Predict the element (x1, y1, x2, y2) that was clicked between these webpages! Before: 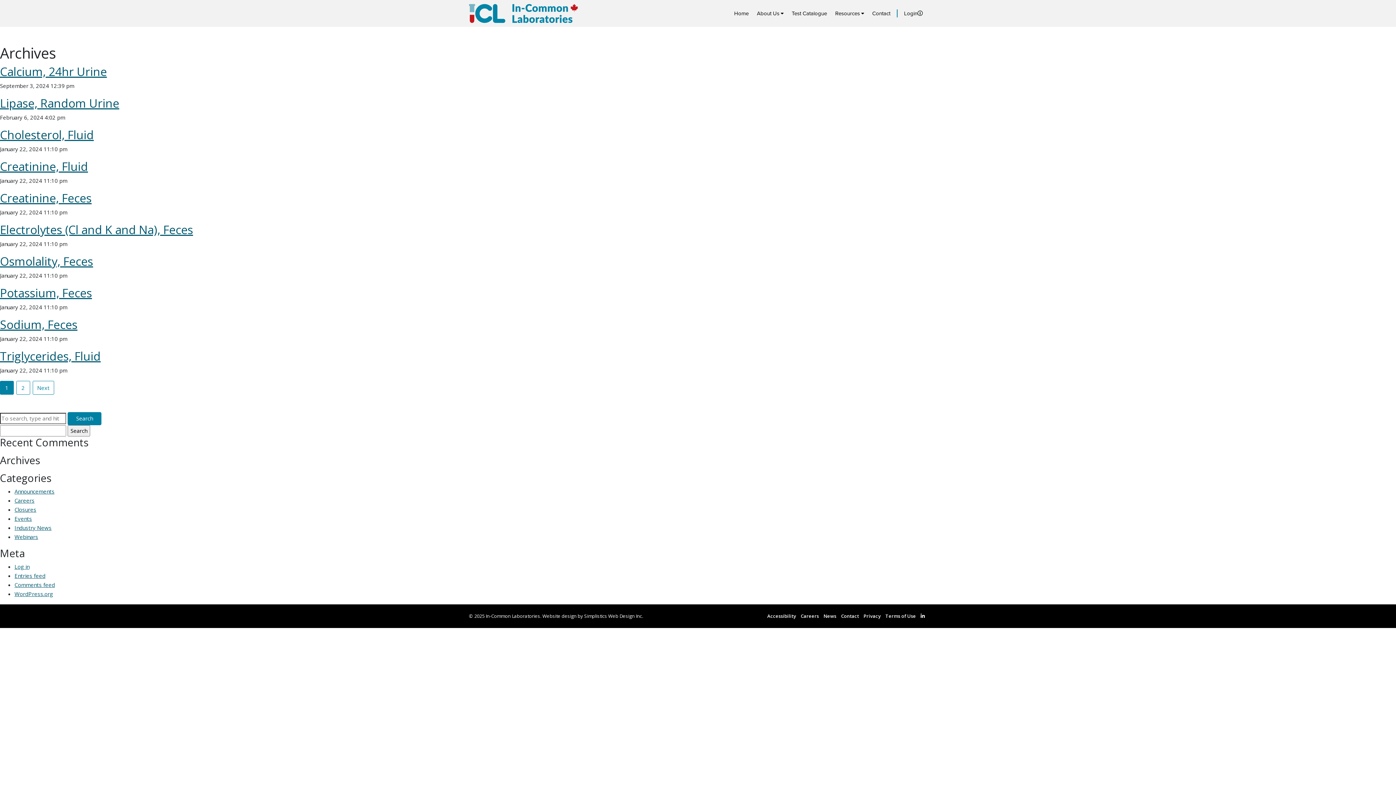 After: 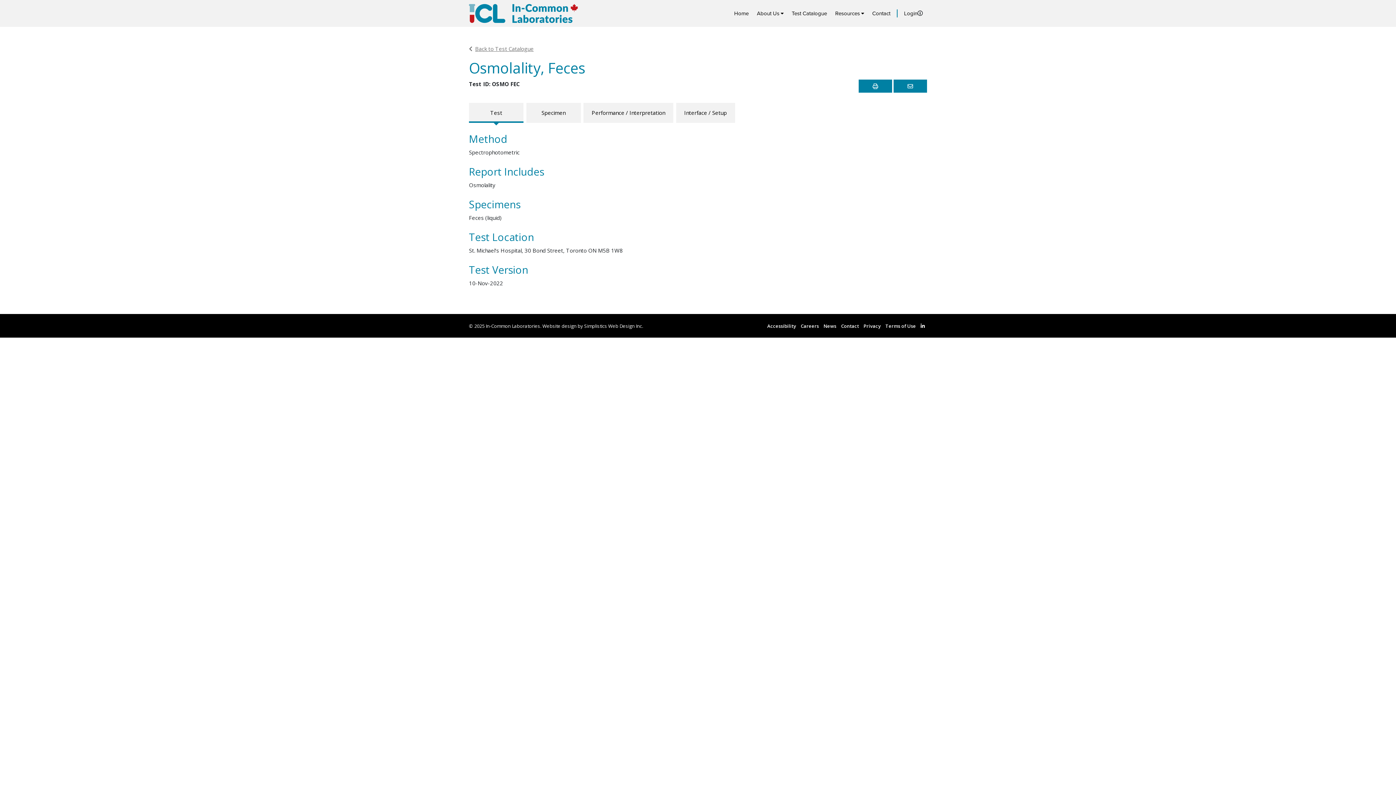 Action: bbox: (0, 253, 93, 269) label: Osmolality, Feces